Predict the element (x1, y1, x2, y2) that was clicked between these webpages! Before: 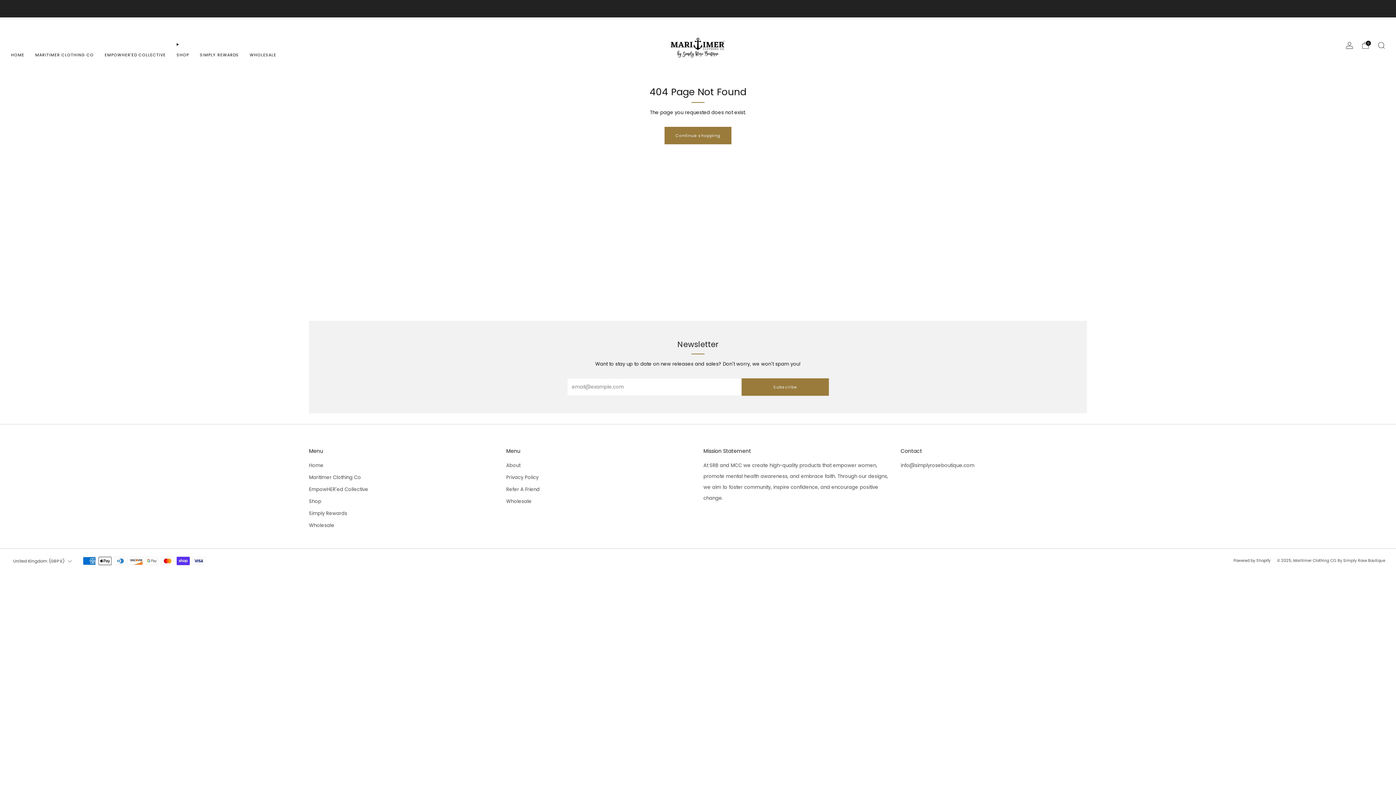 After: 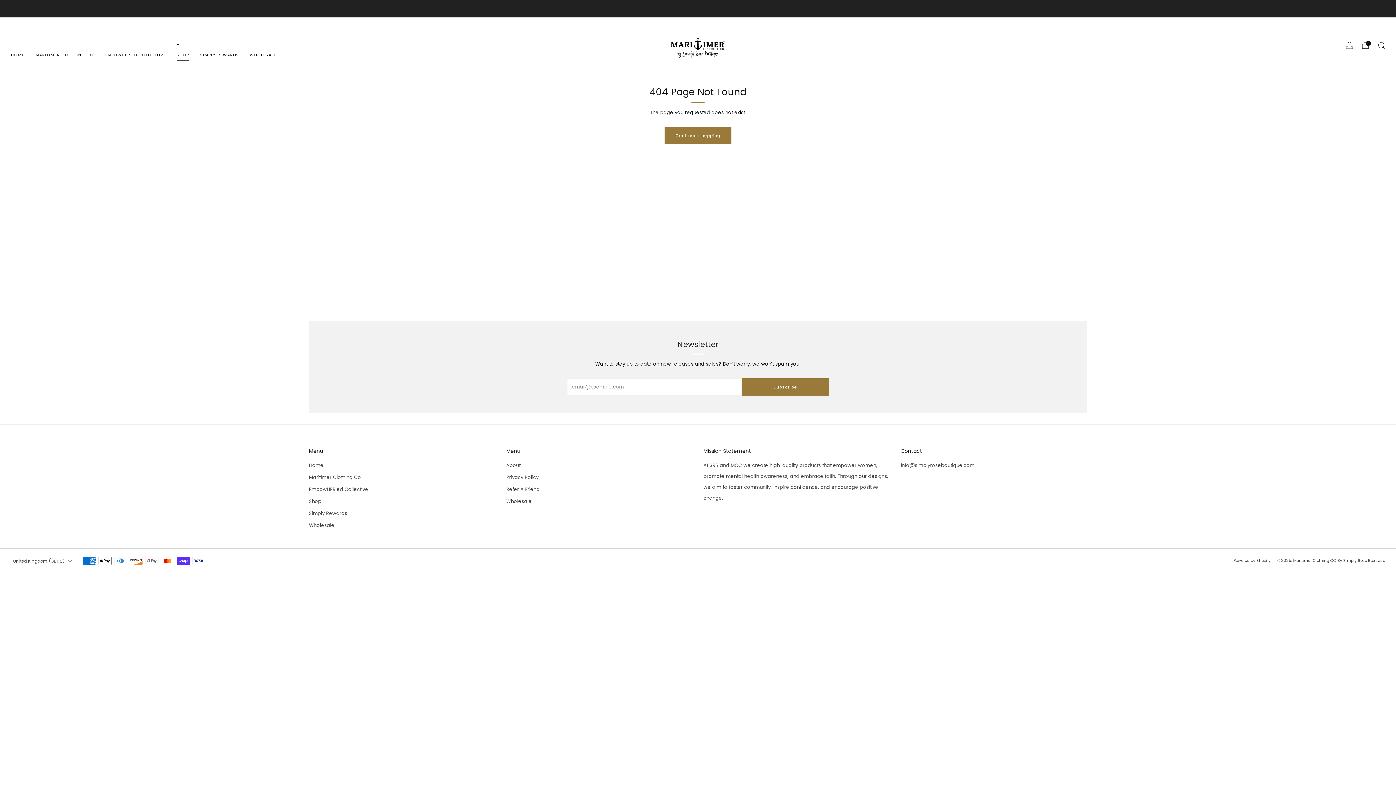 Action: bbox: (176, 49, 189, 60) label: SHOP